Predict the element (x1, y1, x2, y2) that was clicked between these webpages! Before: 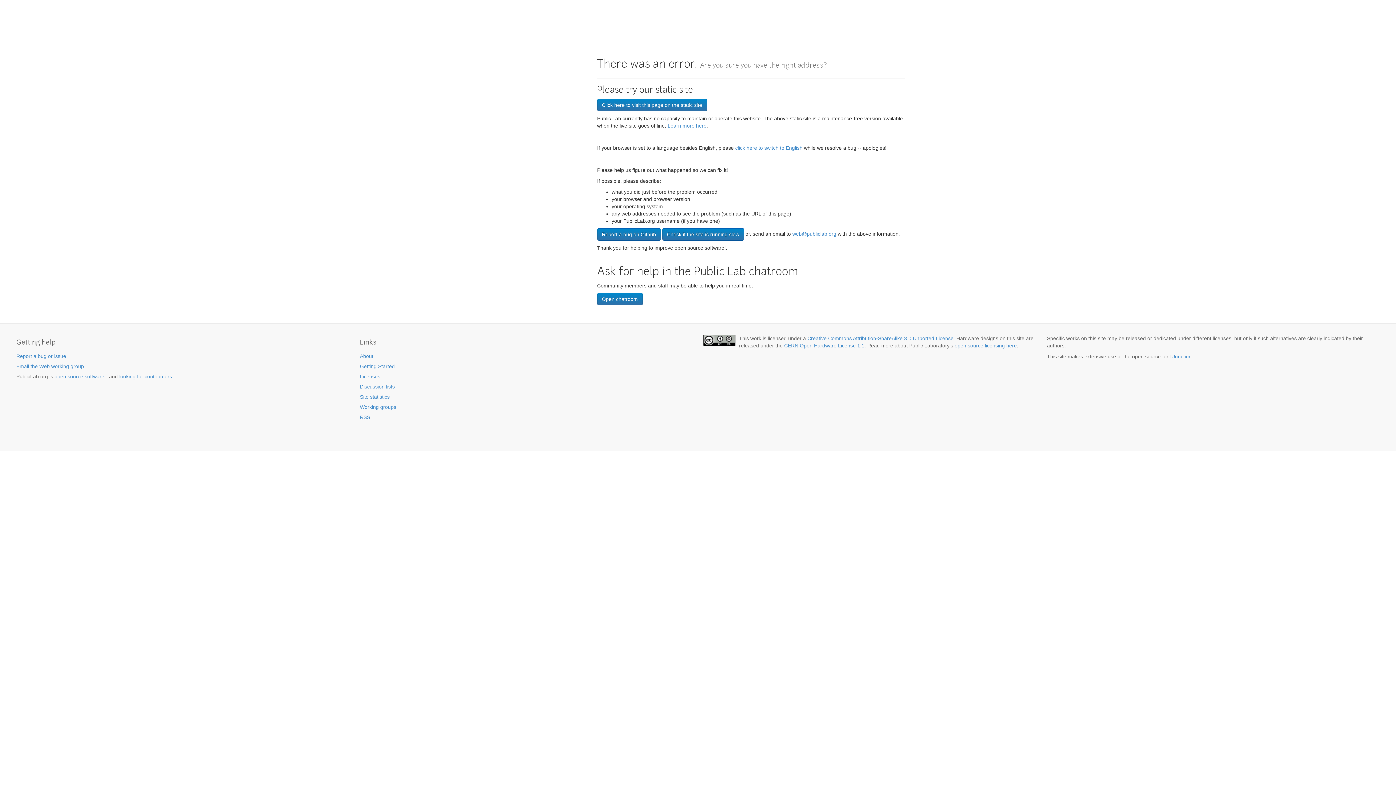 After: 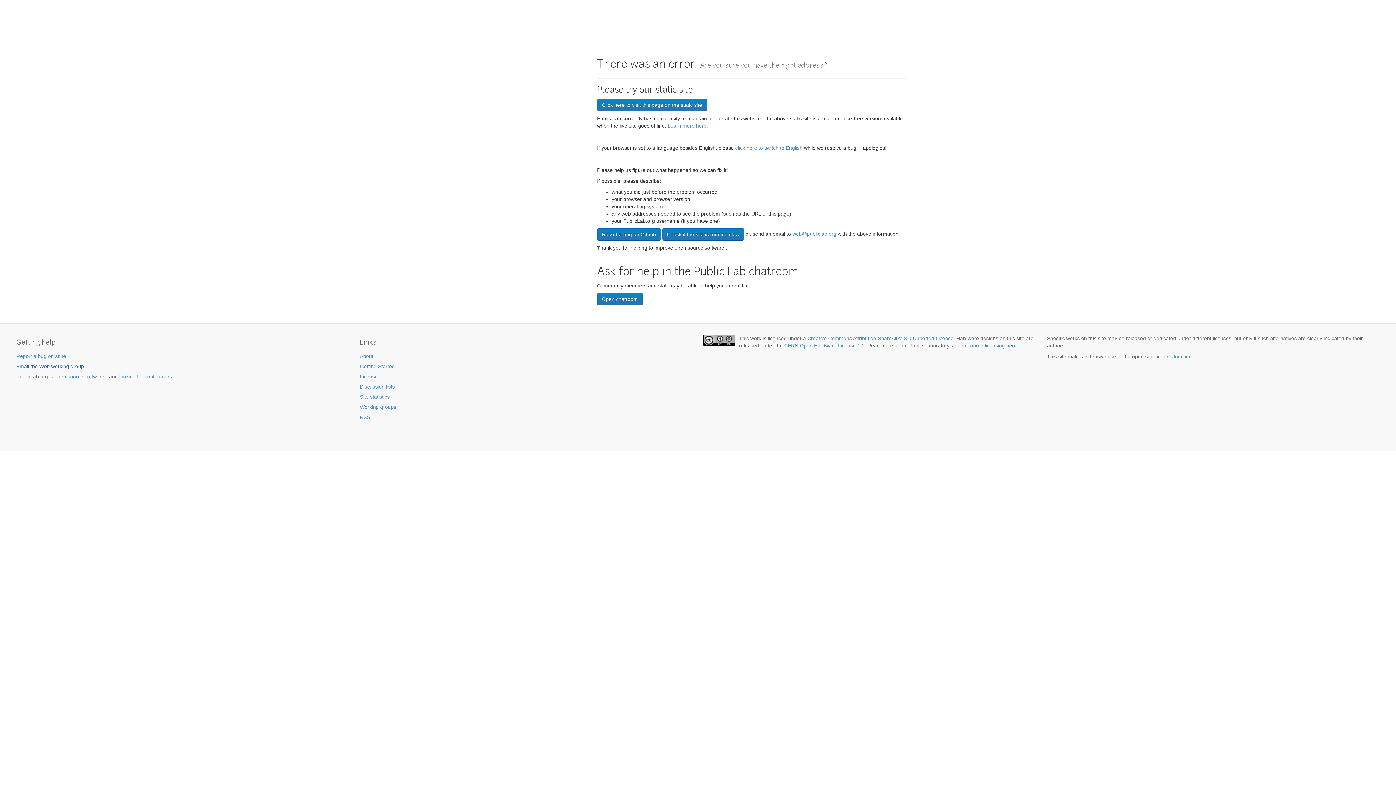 Action: bbox: (16, 363, 84, 369) label: Email the Web working group